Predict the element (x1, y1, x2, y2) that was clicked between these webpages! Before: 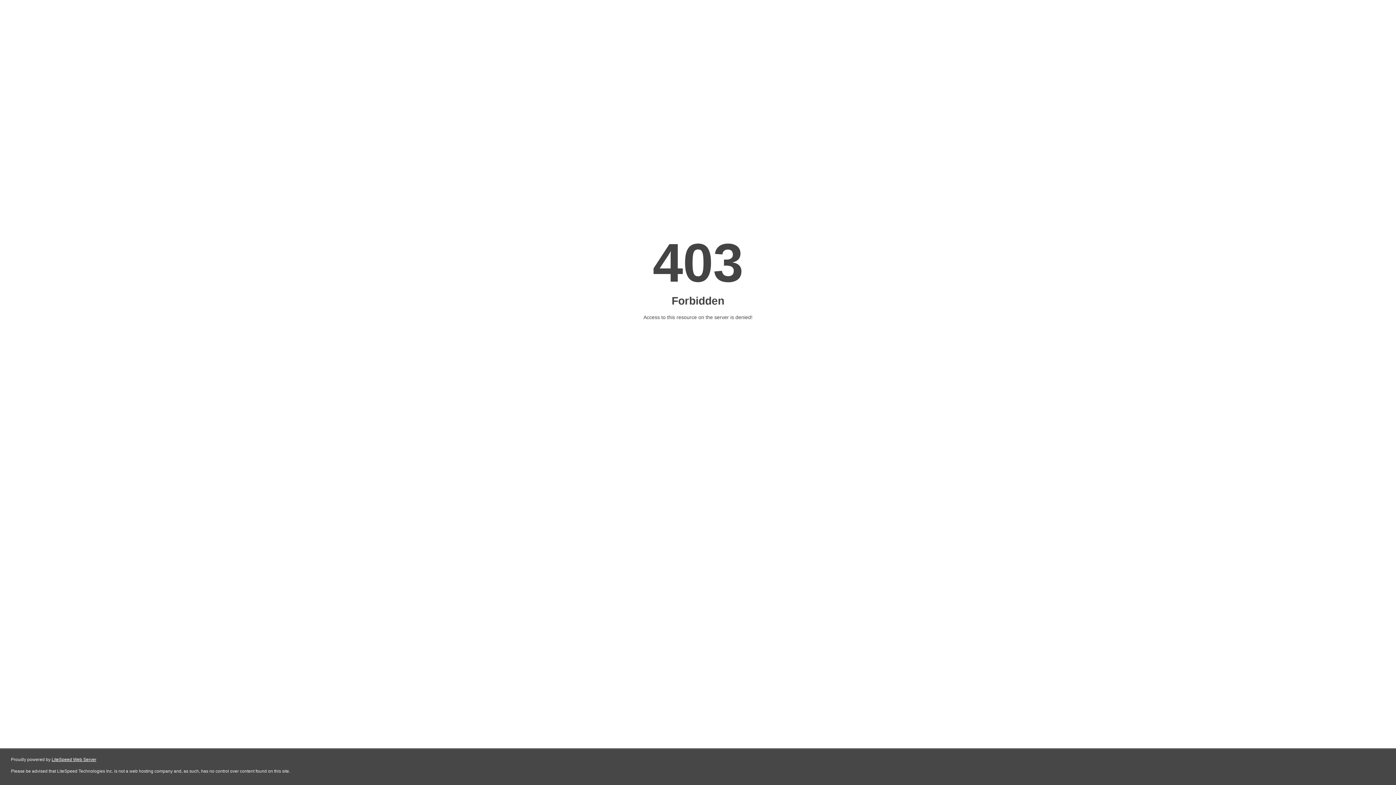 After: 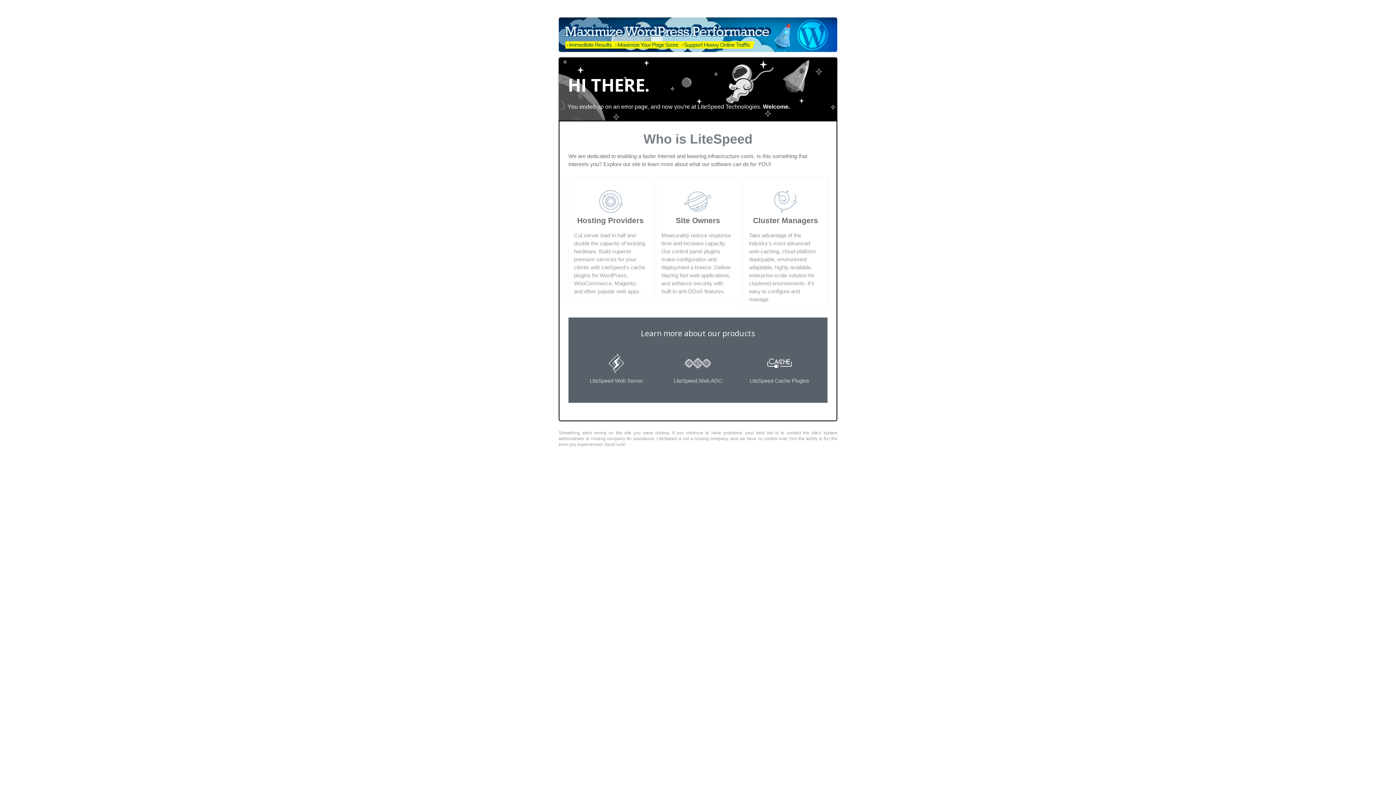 Action: label: LiteSpeed Web Server bbox: (51, 757, 96, 762)